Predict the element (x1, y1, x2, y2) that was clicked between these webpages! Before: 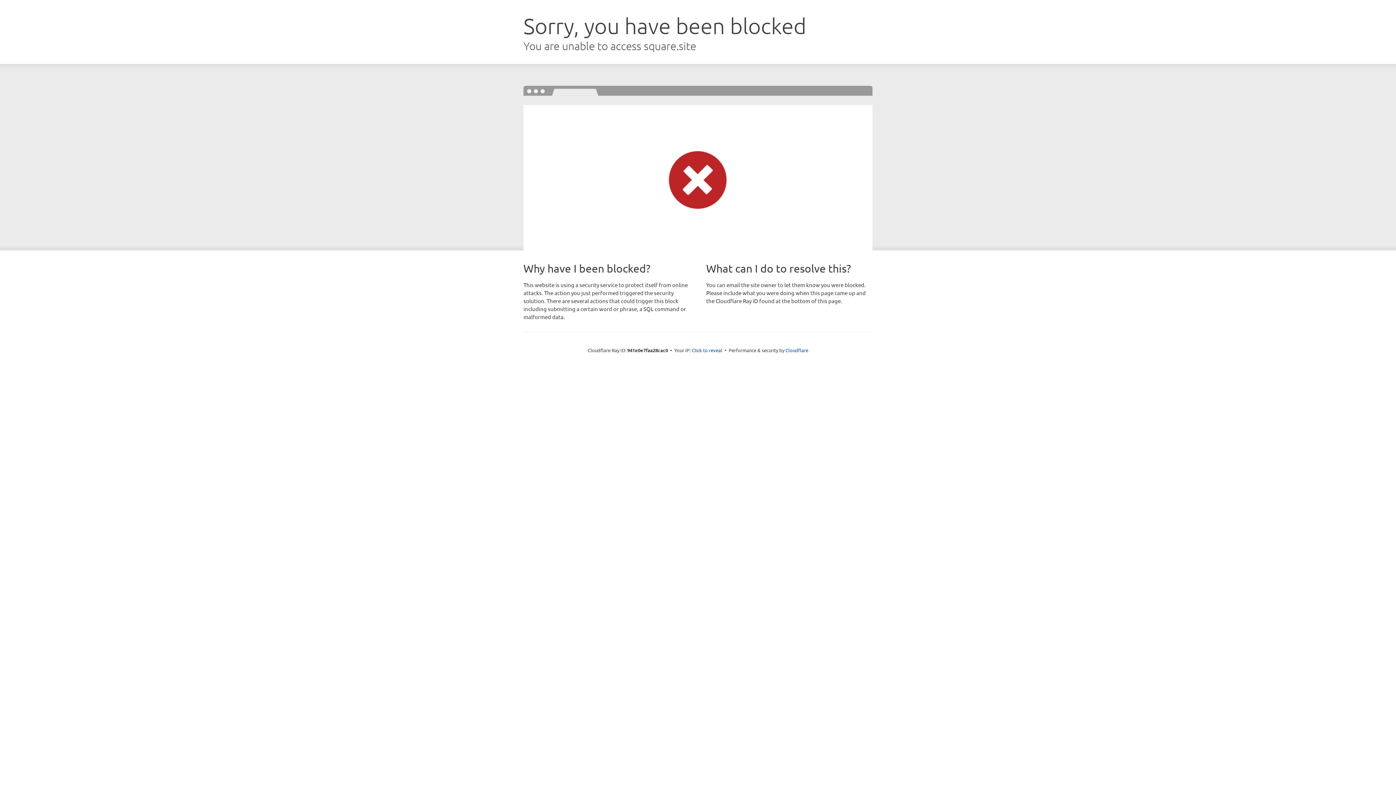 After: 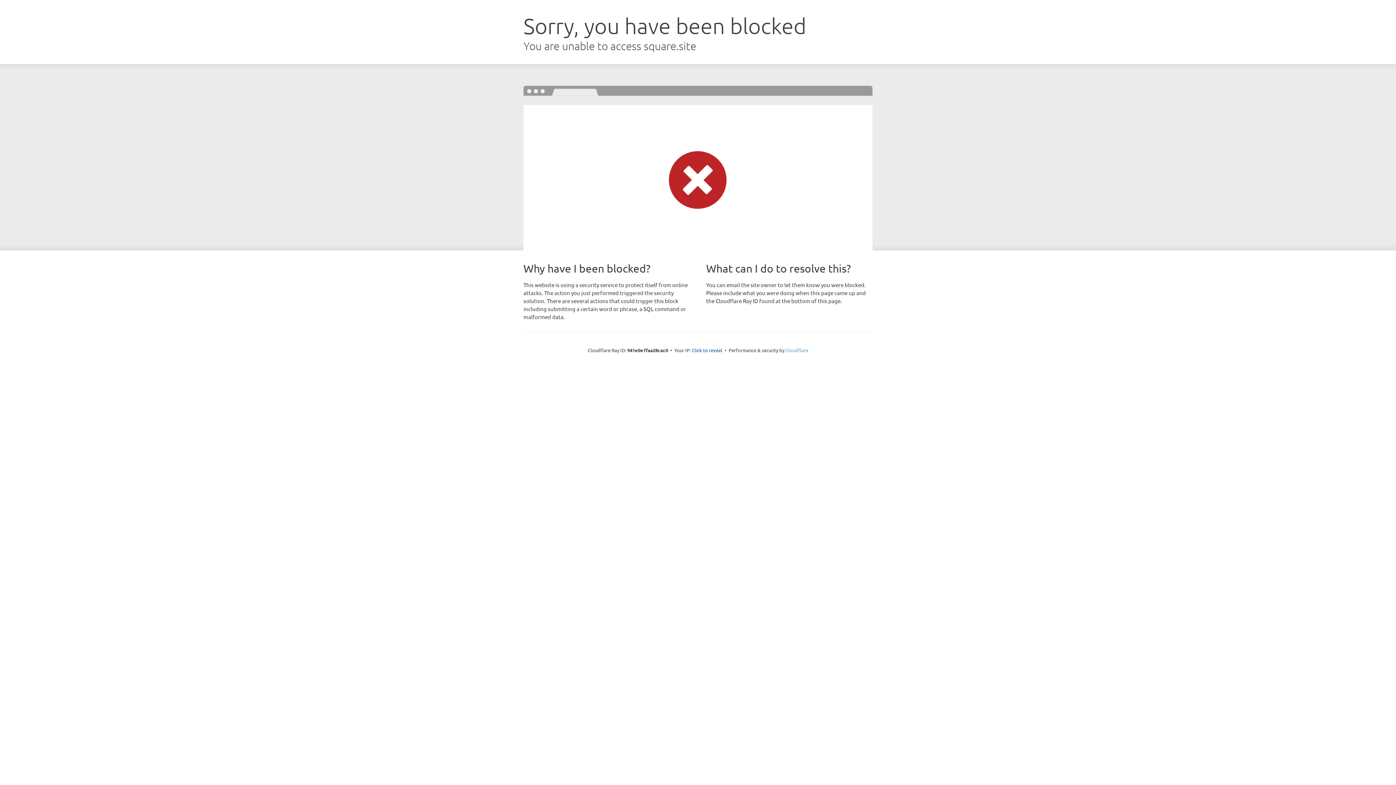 Action: bbox: (785, 347, 808, 353) label: Cloudflare